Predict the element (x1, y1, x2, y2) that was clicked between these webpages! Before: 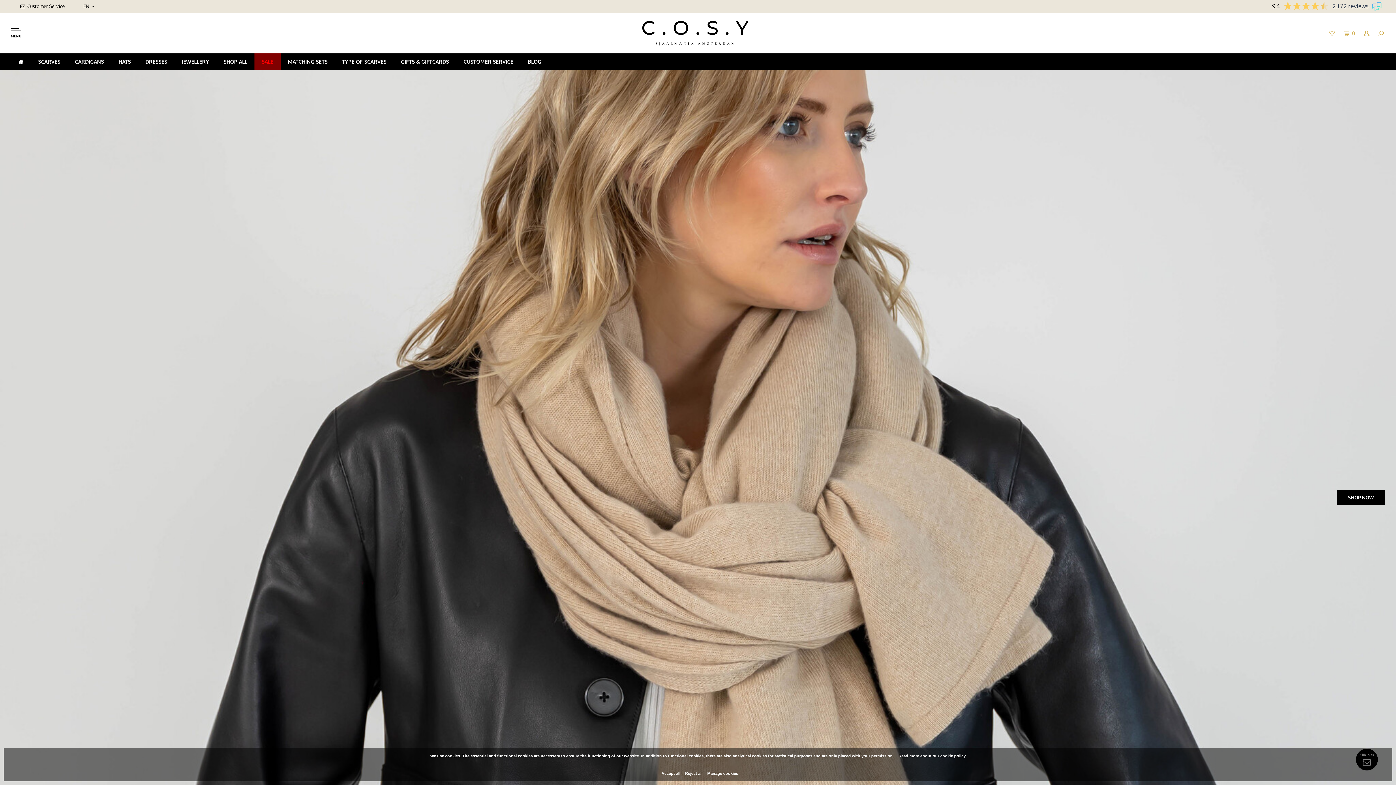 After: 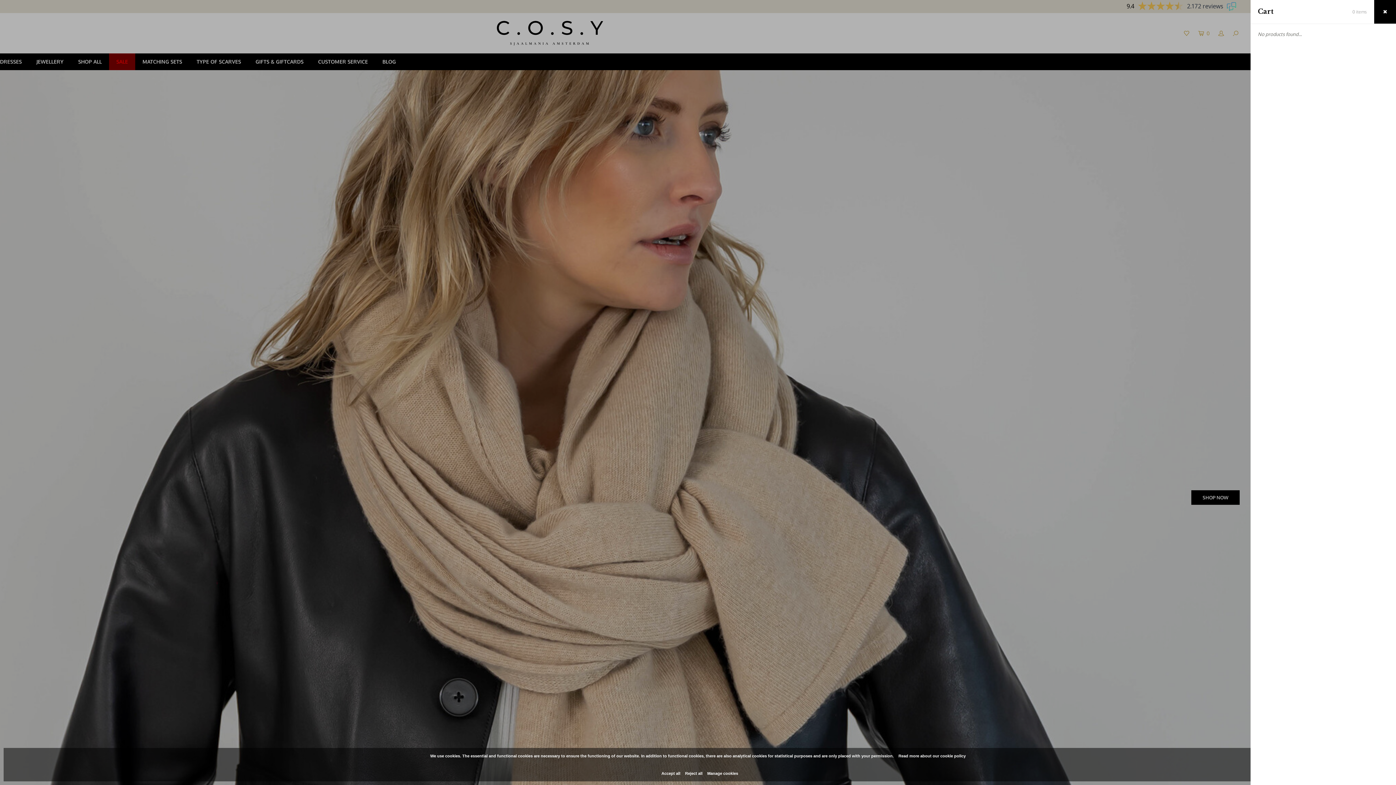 Action: bbox: (1344, 29, 1355, 36) label:  0